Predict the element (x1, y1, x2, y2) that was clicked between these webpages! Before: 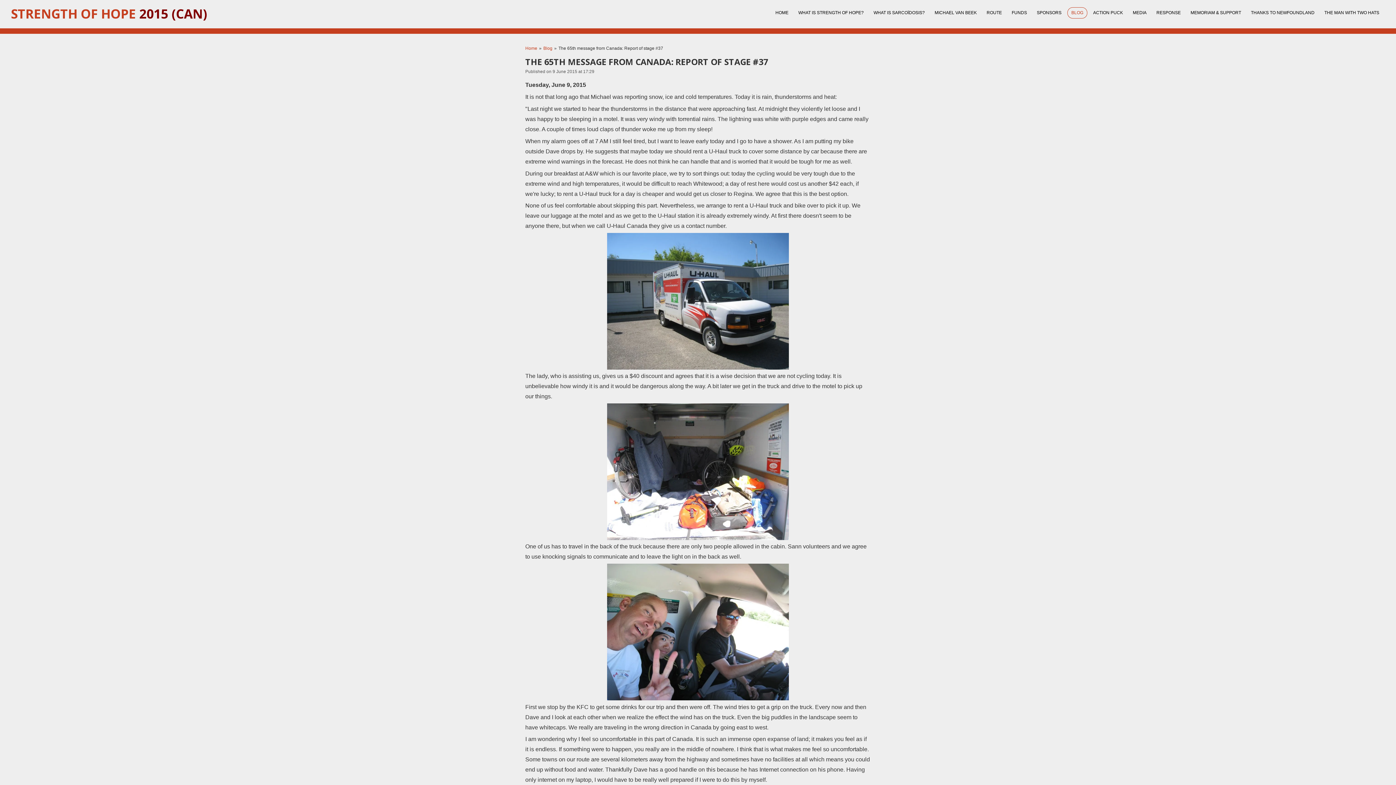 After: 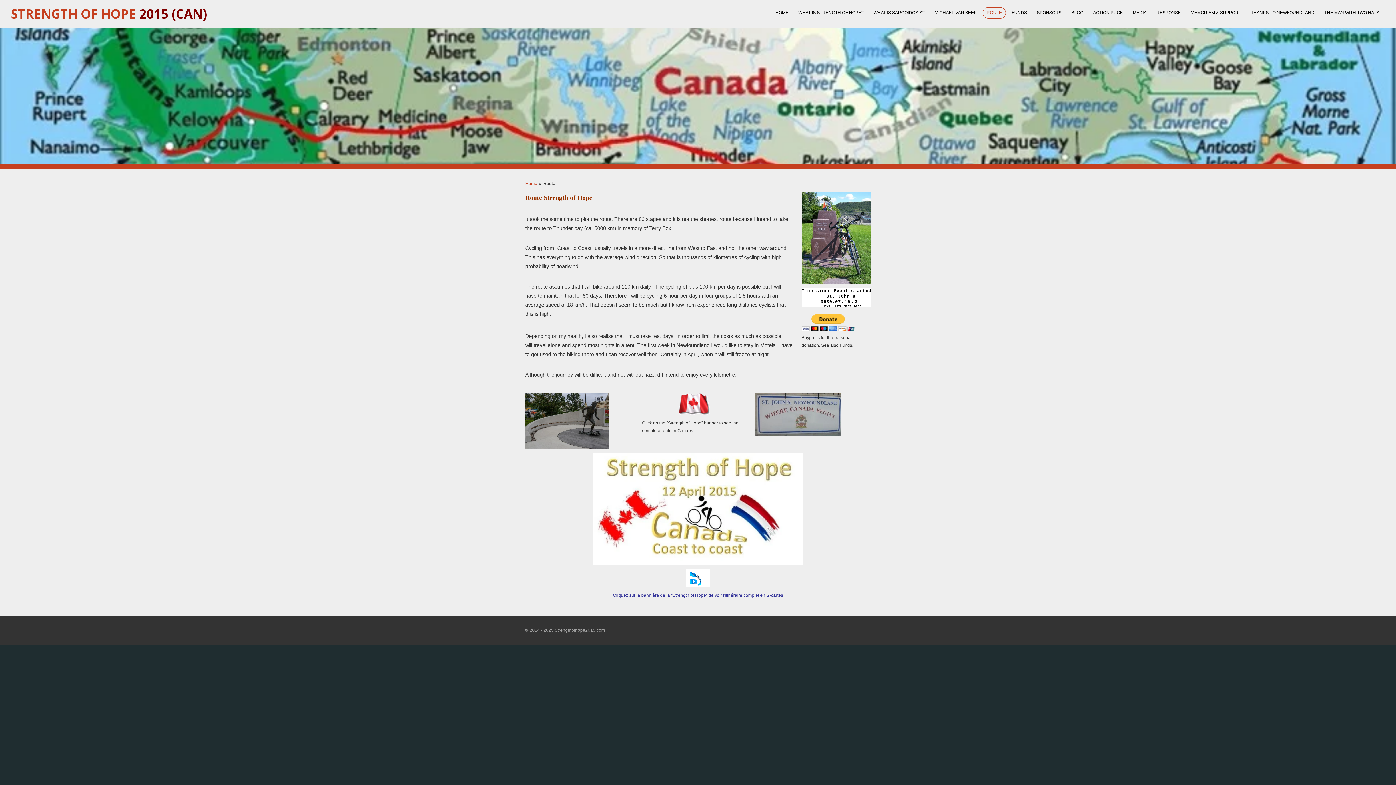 Action: bbox: (982, 7, 1006, 18) label: ROUTE